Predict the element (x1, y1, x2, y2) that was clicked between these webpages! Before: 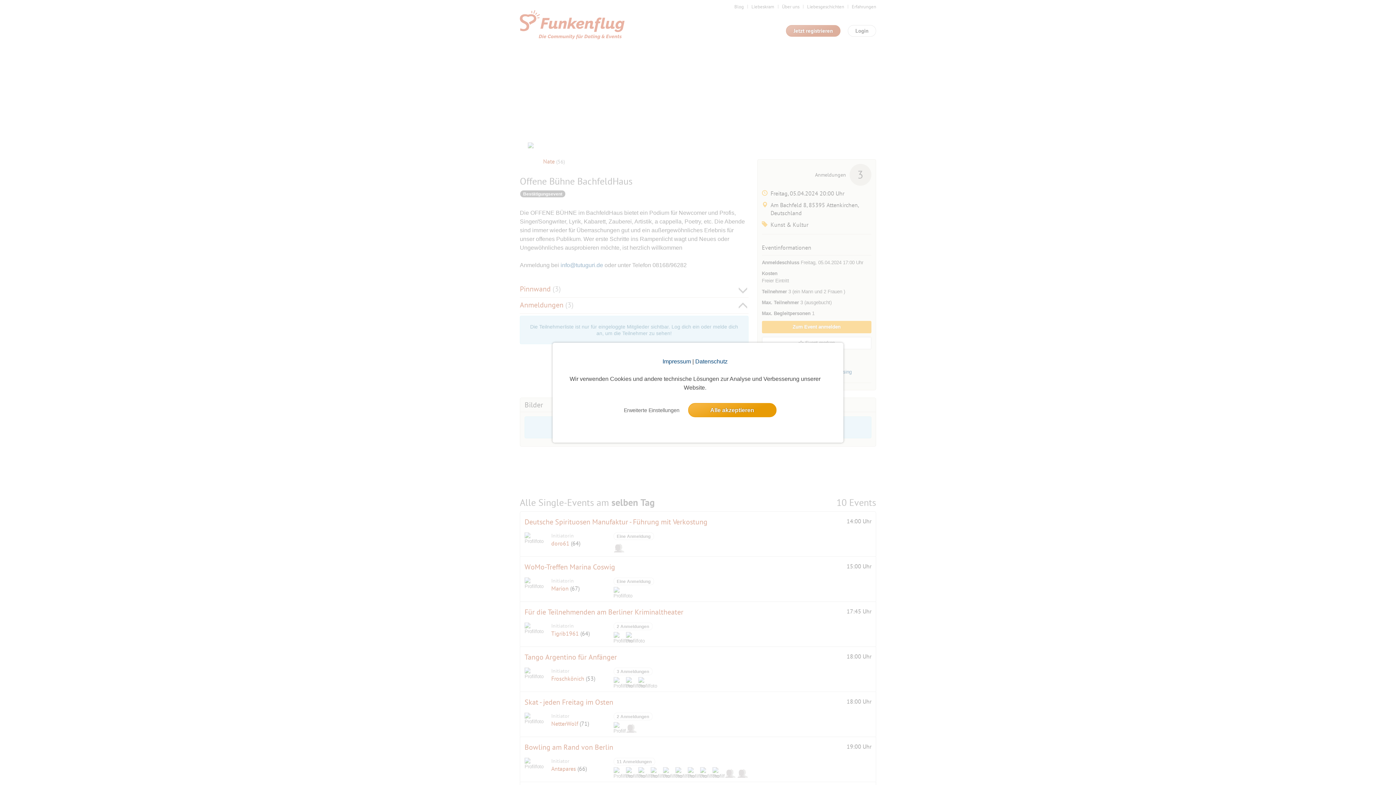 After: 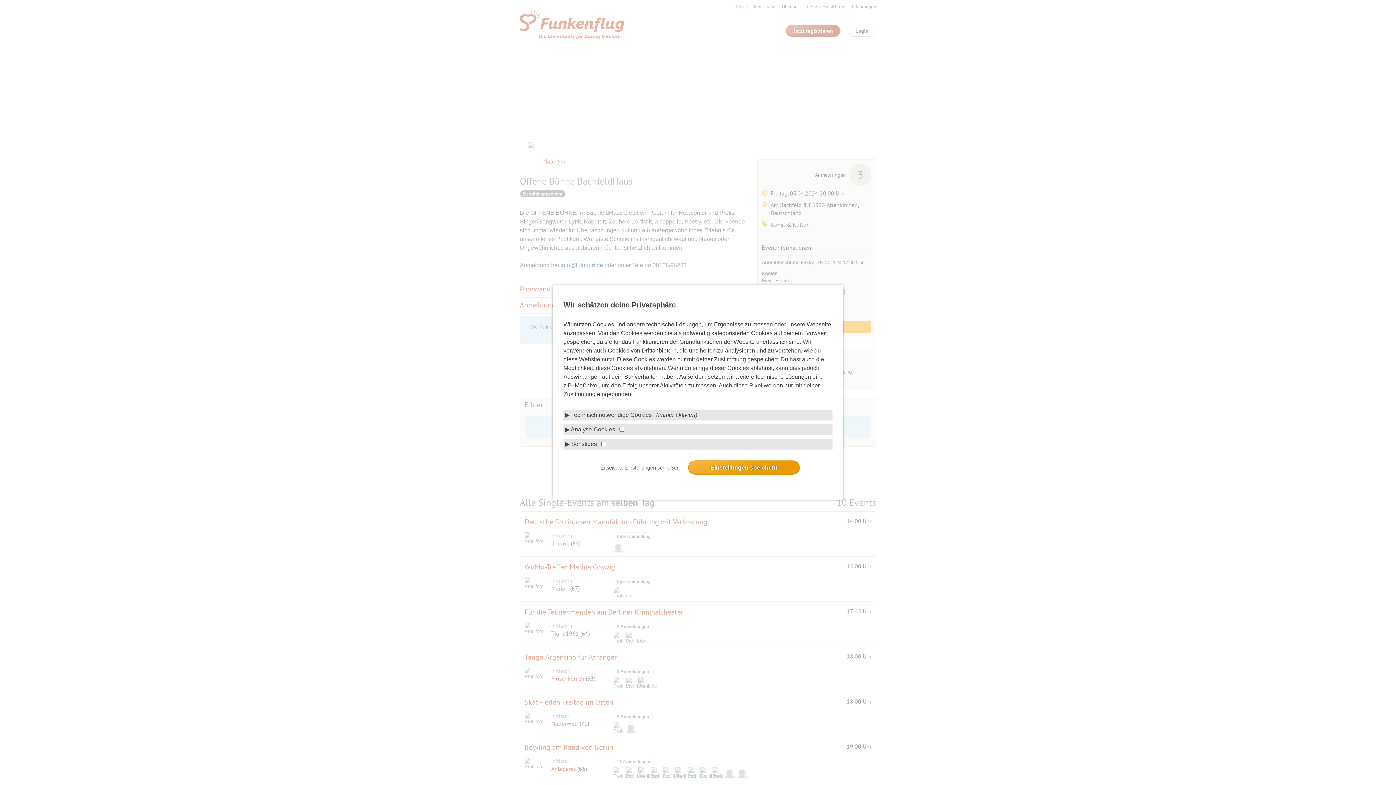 Action: label: settings cookie message bbox: (619, 403, 683, 416)